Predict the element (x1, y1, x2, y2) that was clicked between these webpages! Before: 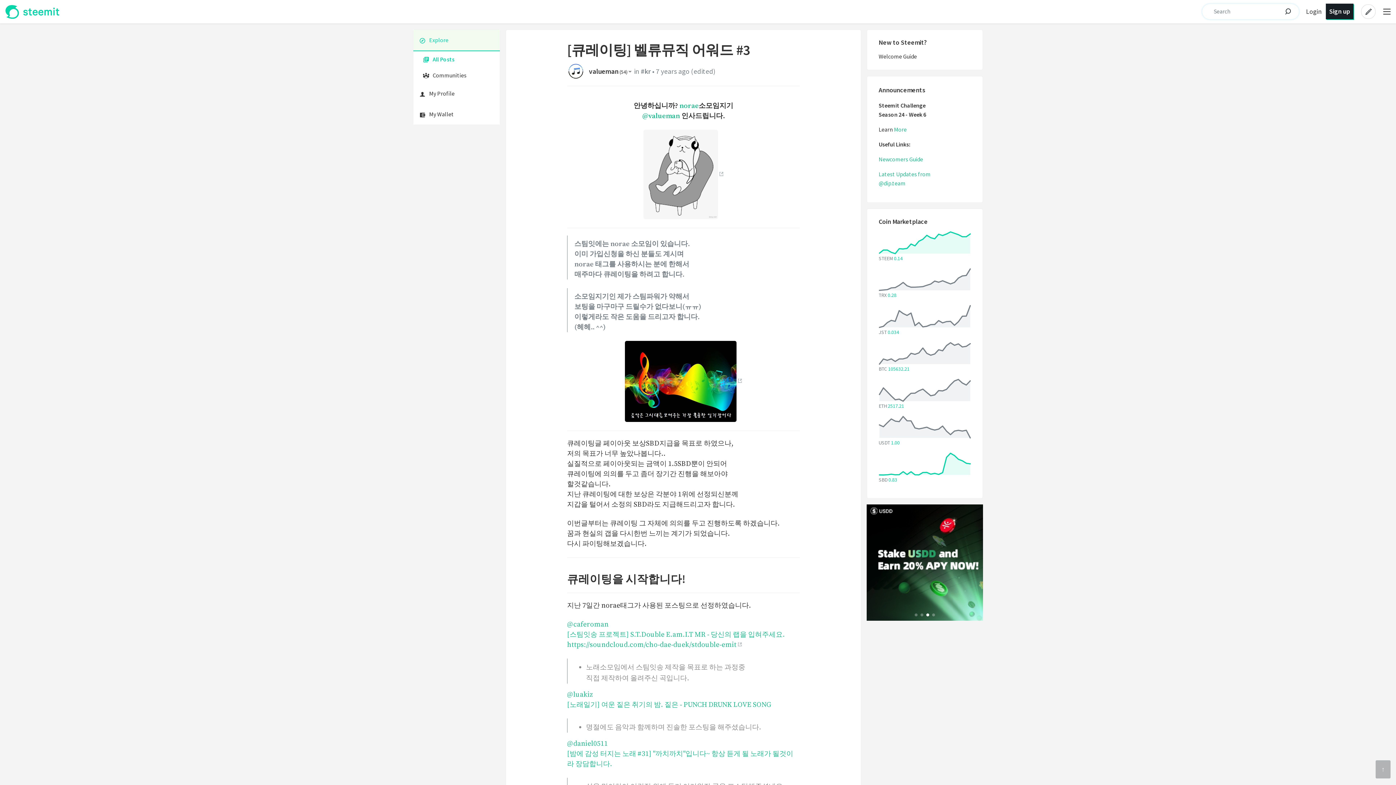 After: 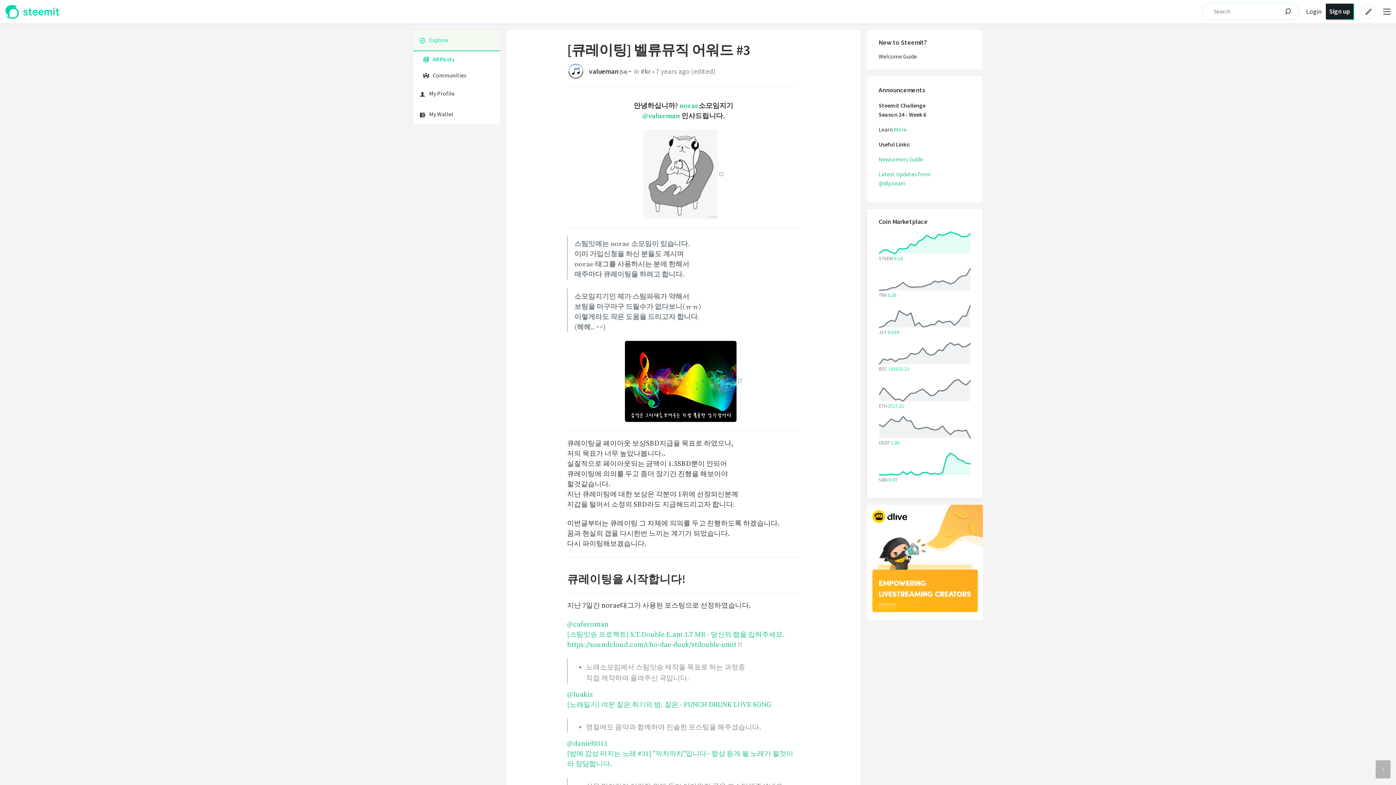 Action: bbox: (878, 268, 971, 293)